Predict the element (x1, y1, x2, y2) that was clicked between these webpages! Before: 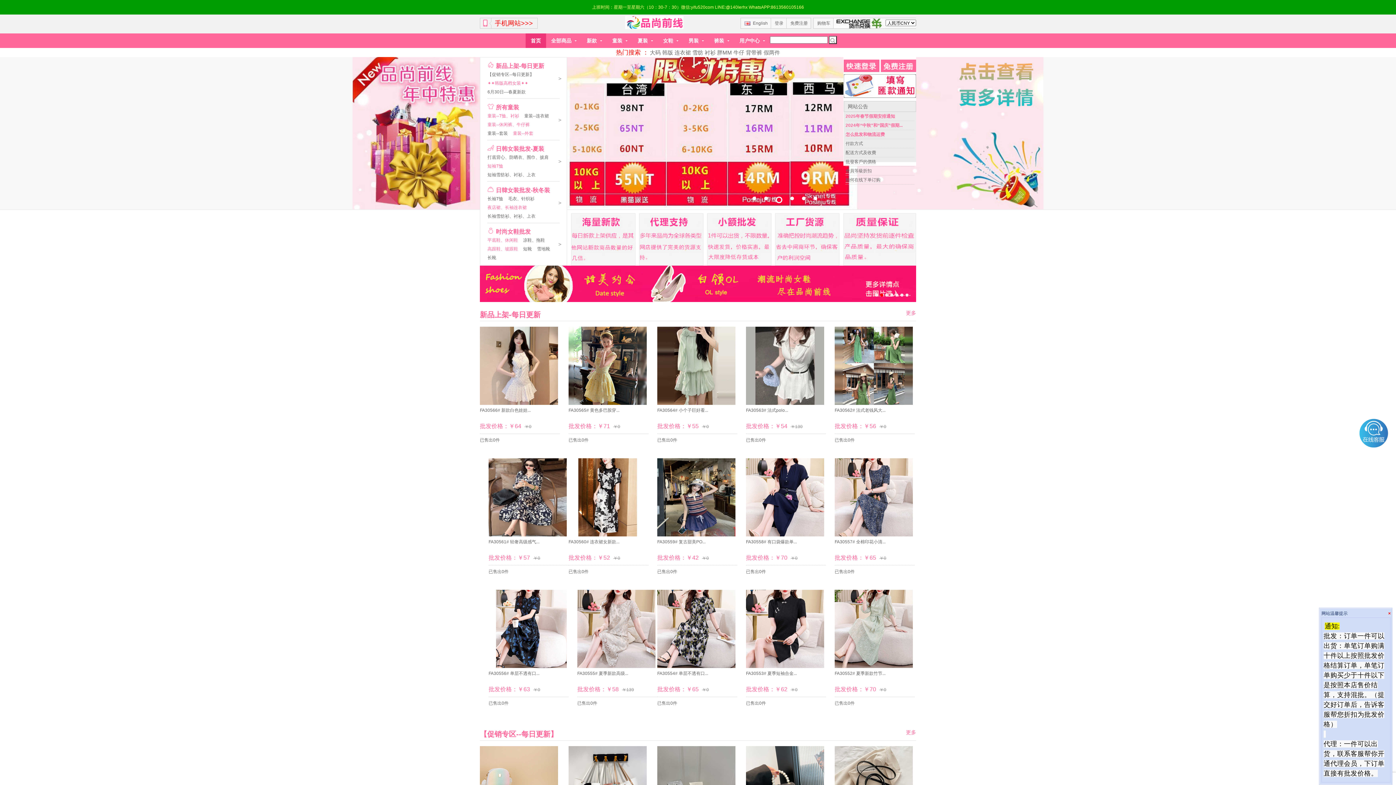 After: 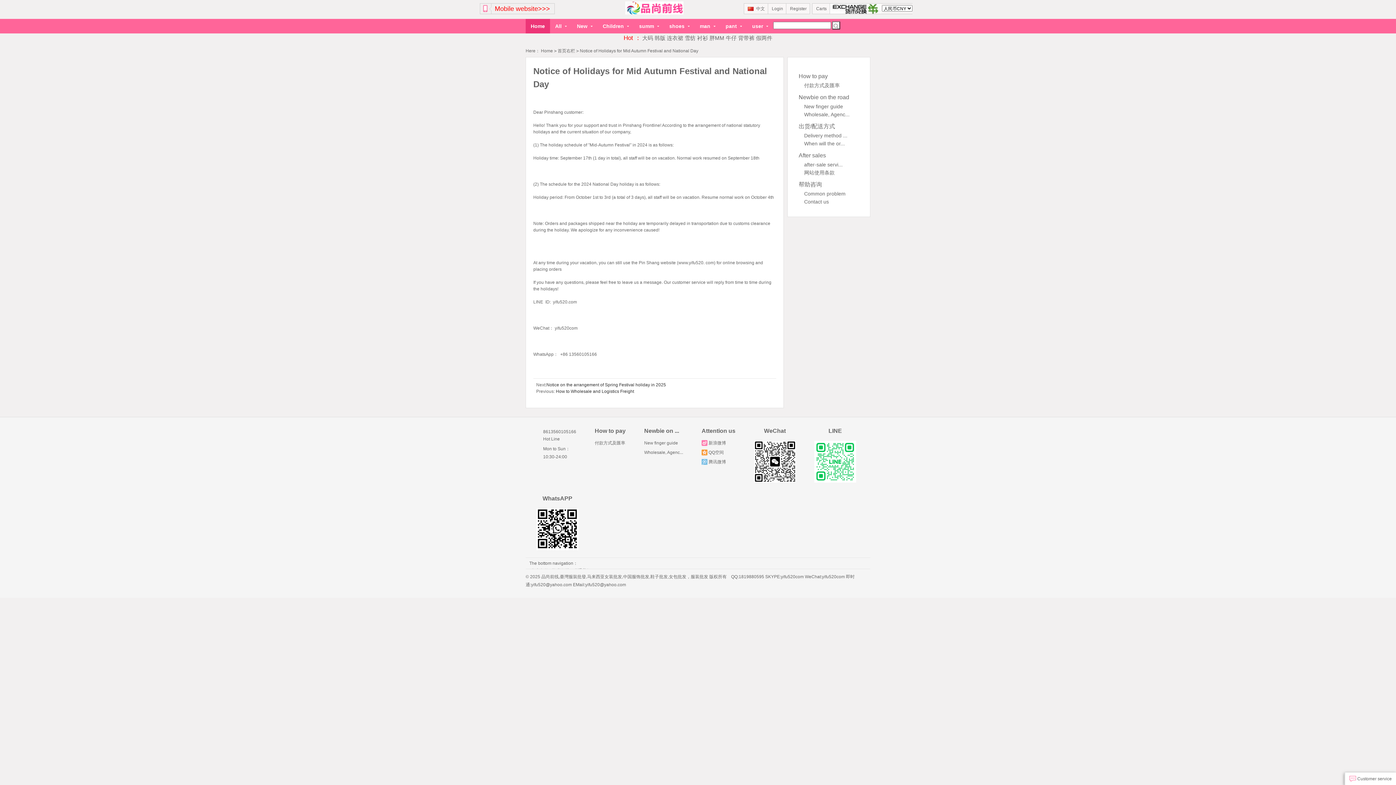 Action: label: 2024年“中秋”和“国庆”假期... bbox: (845, 122, 902, 128)